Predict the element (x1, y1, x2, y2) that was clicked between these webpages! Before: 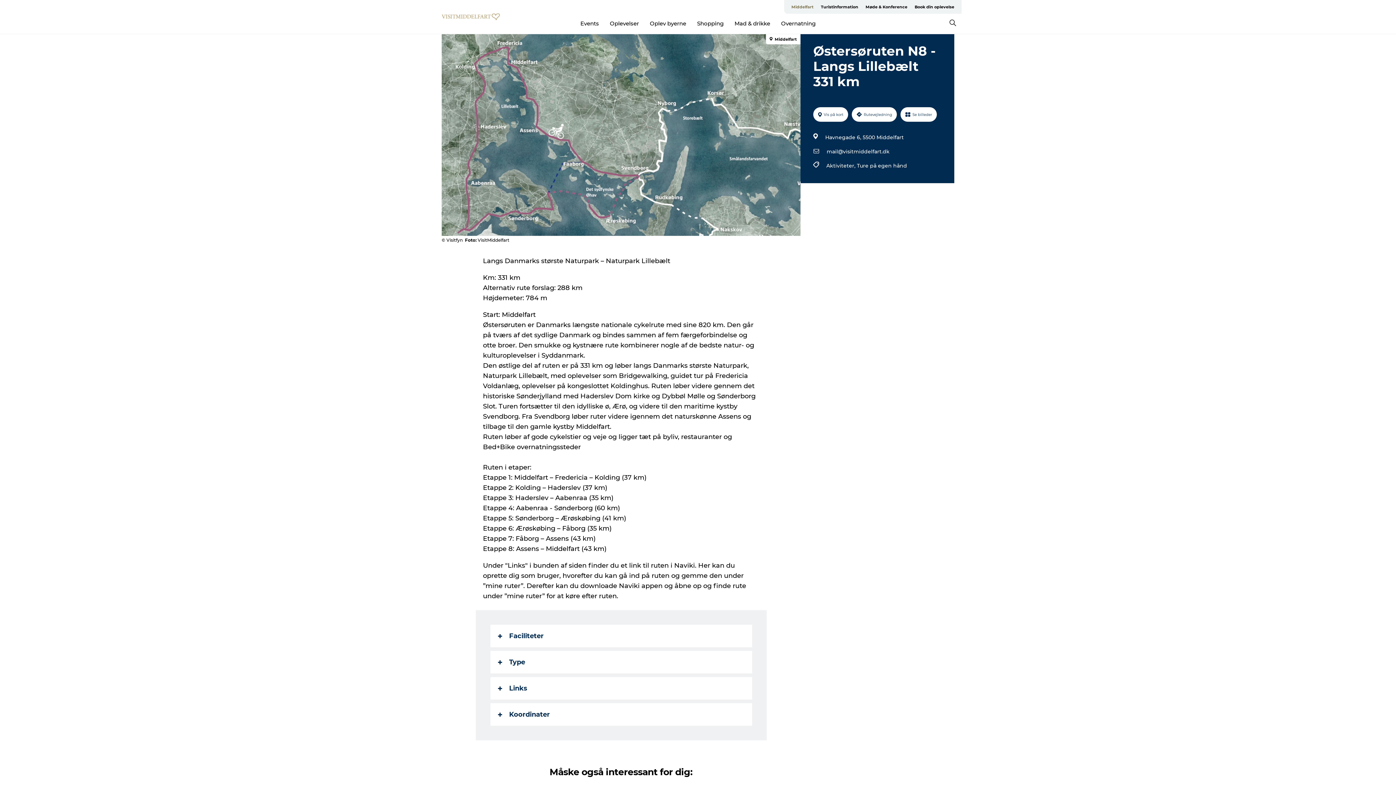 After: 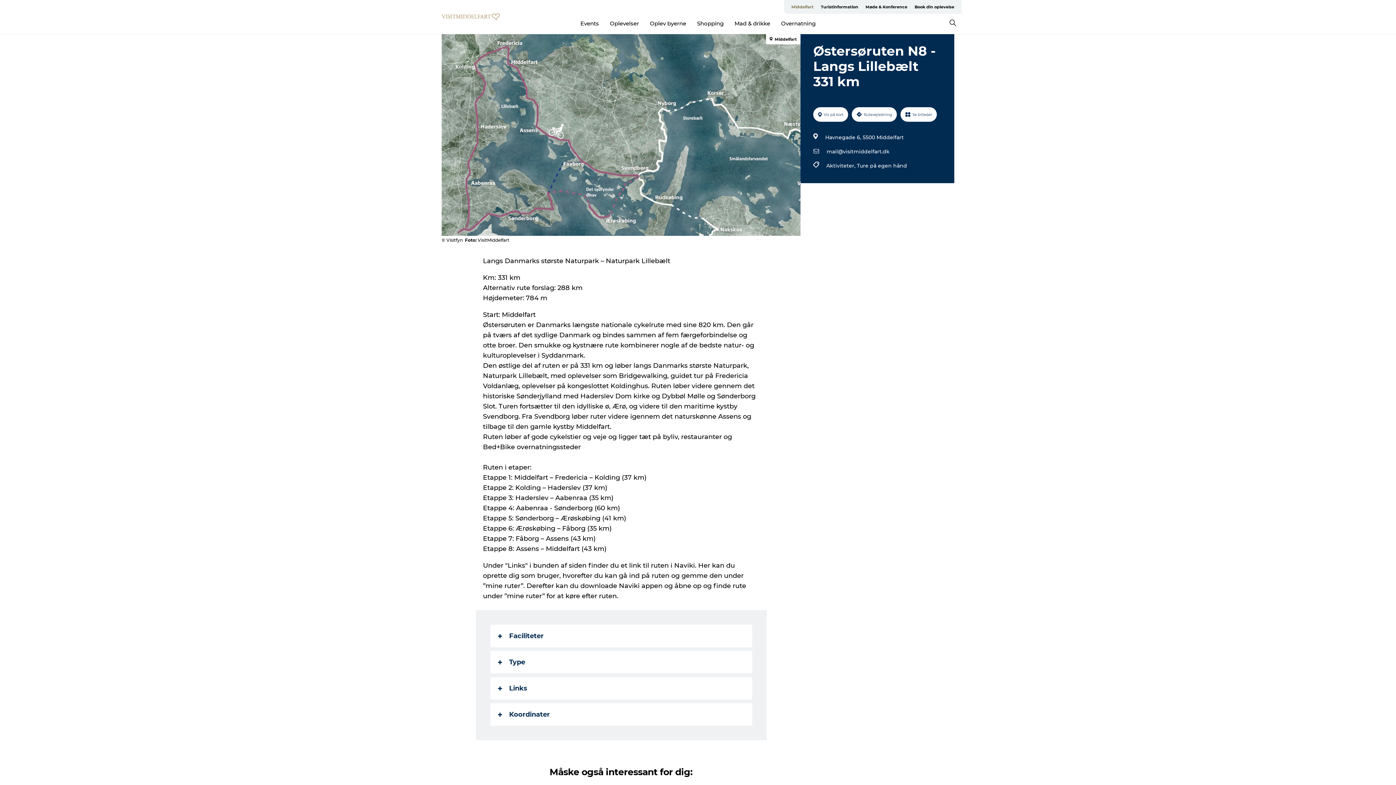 Action: bbox: (826, 146, 889, 156) label: mail@visitmiddelfart.dk